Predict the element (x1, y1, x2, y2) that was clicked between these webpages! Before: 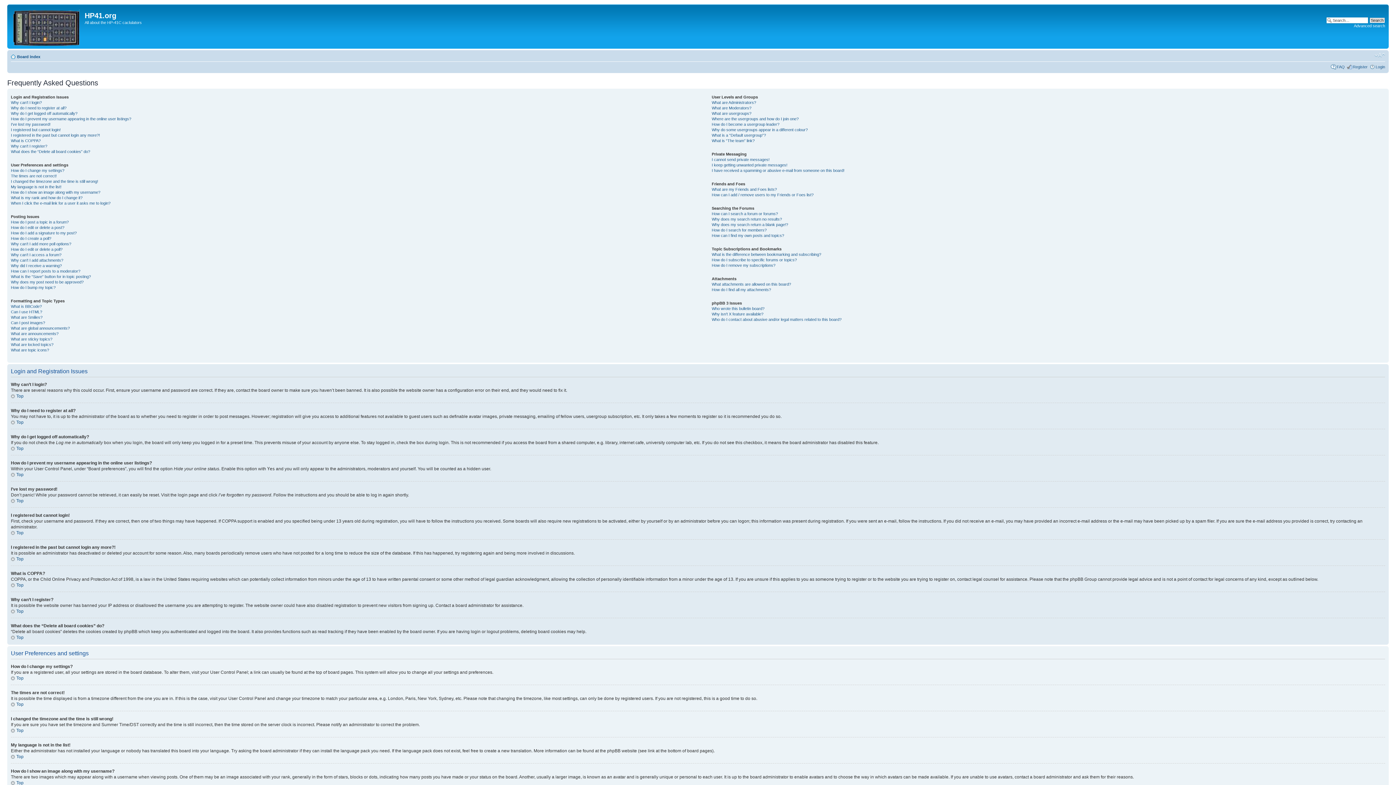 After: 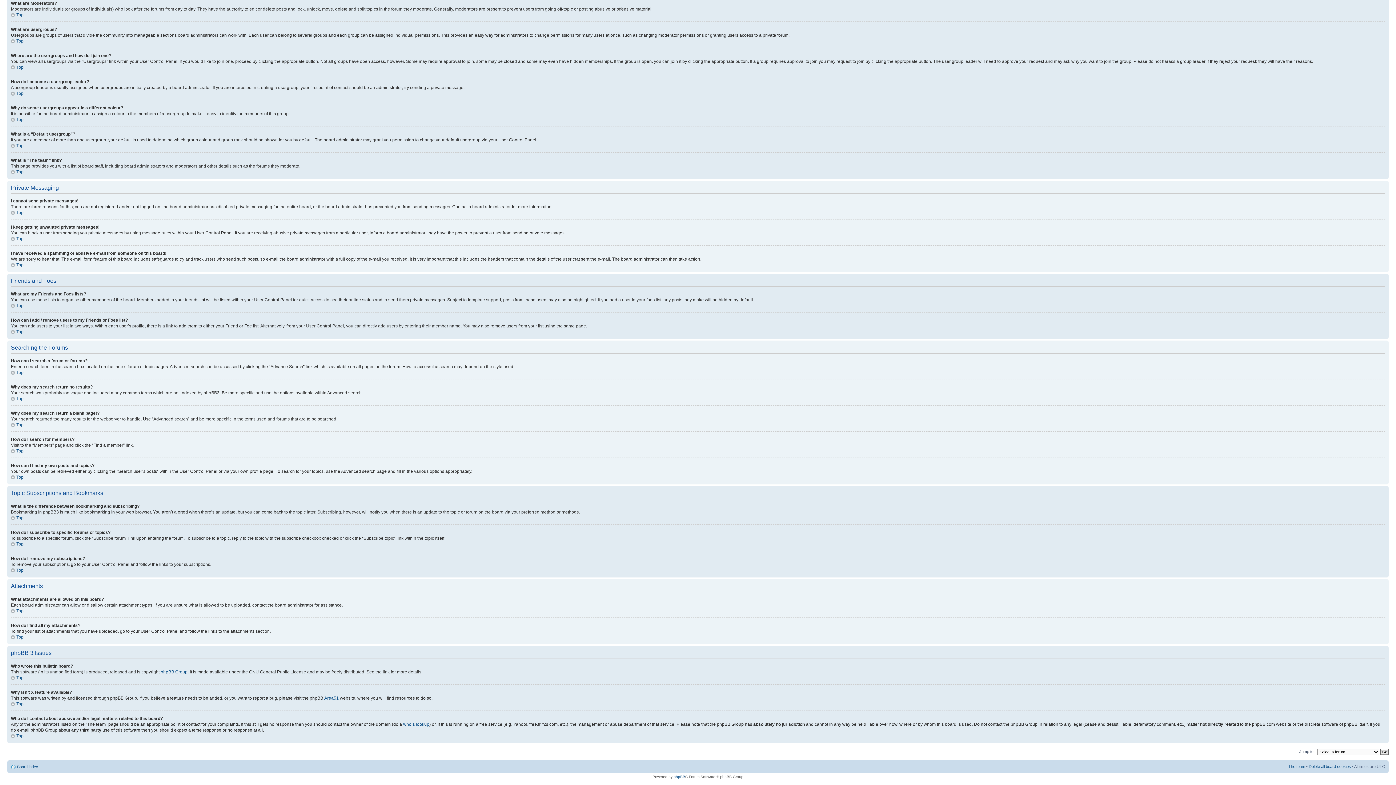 Action: bbox: (711, 127, 807, 132) label: Why do some usergroups appear in a different colour?